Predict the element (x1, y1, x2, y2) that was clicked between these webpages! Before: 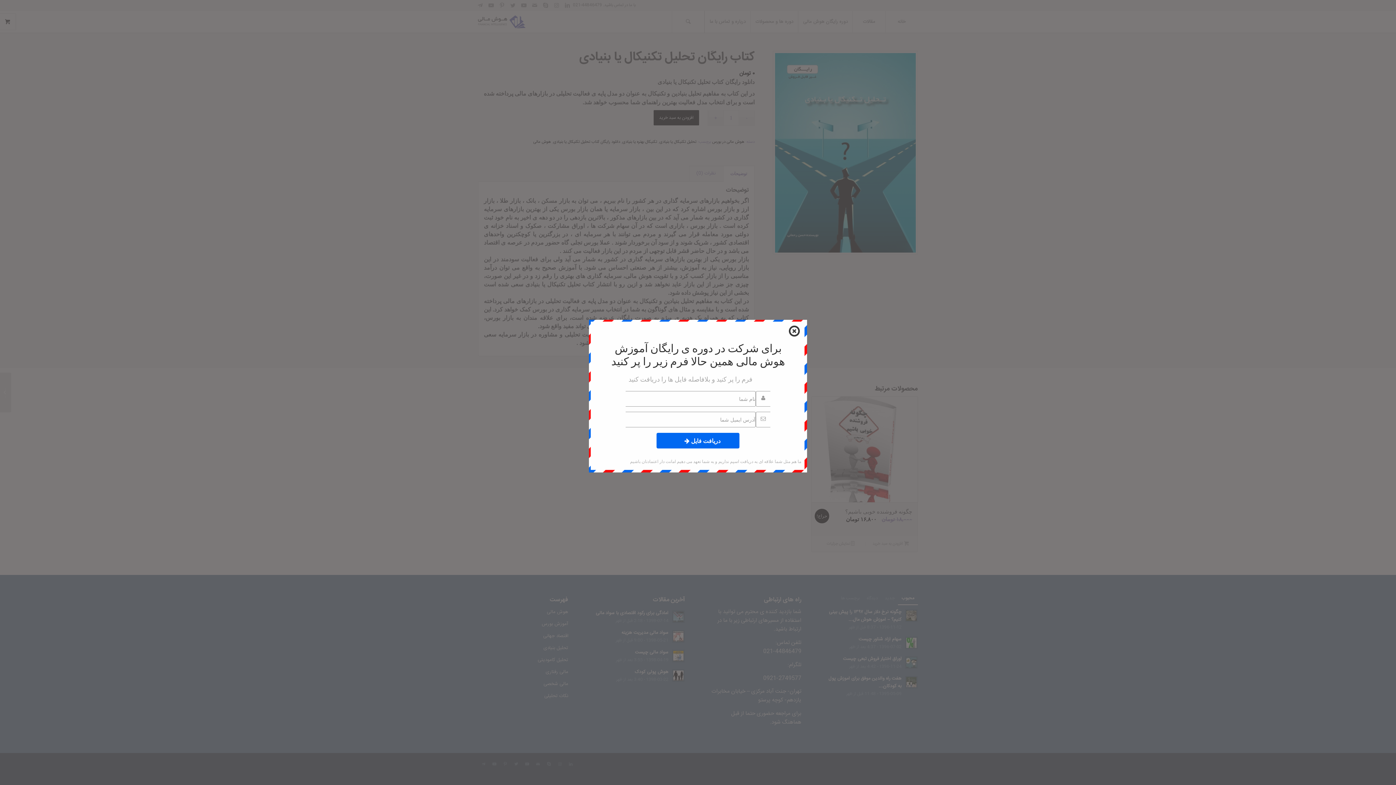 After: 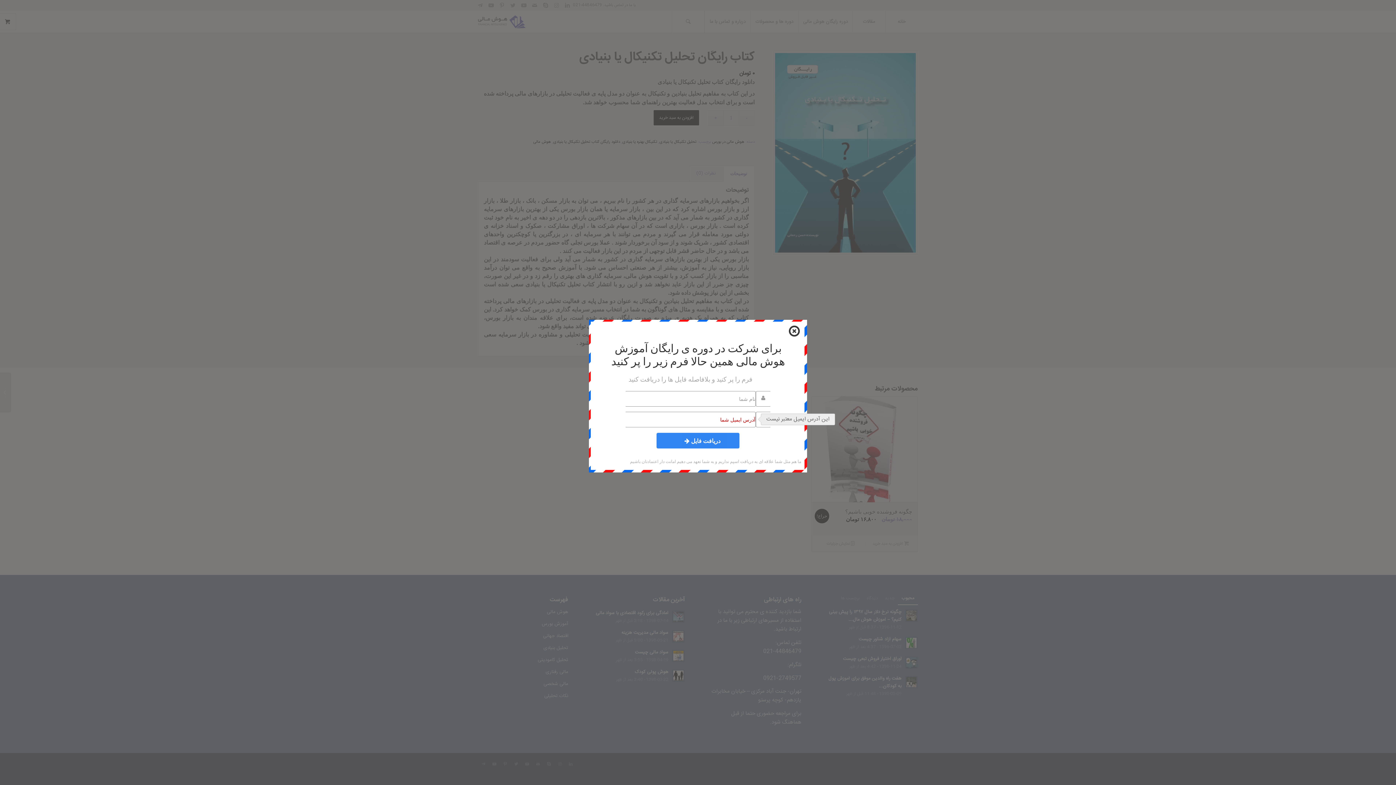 Action: bbox: (656, 433, 739, 448) label: دریافت فایل 